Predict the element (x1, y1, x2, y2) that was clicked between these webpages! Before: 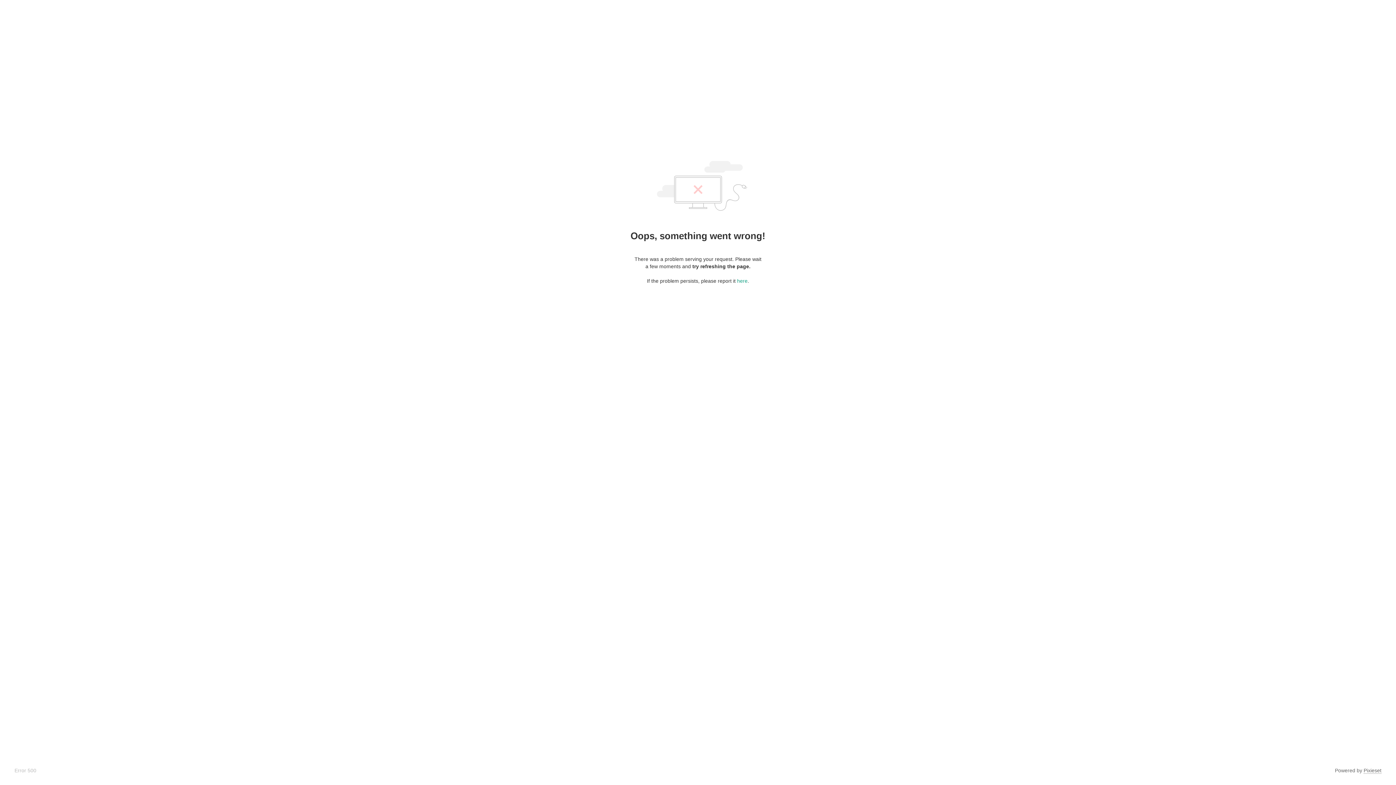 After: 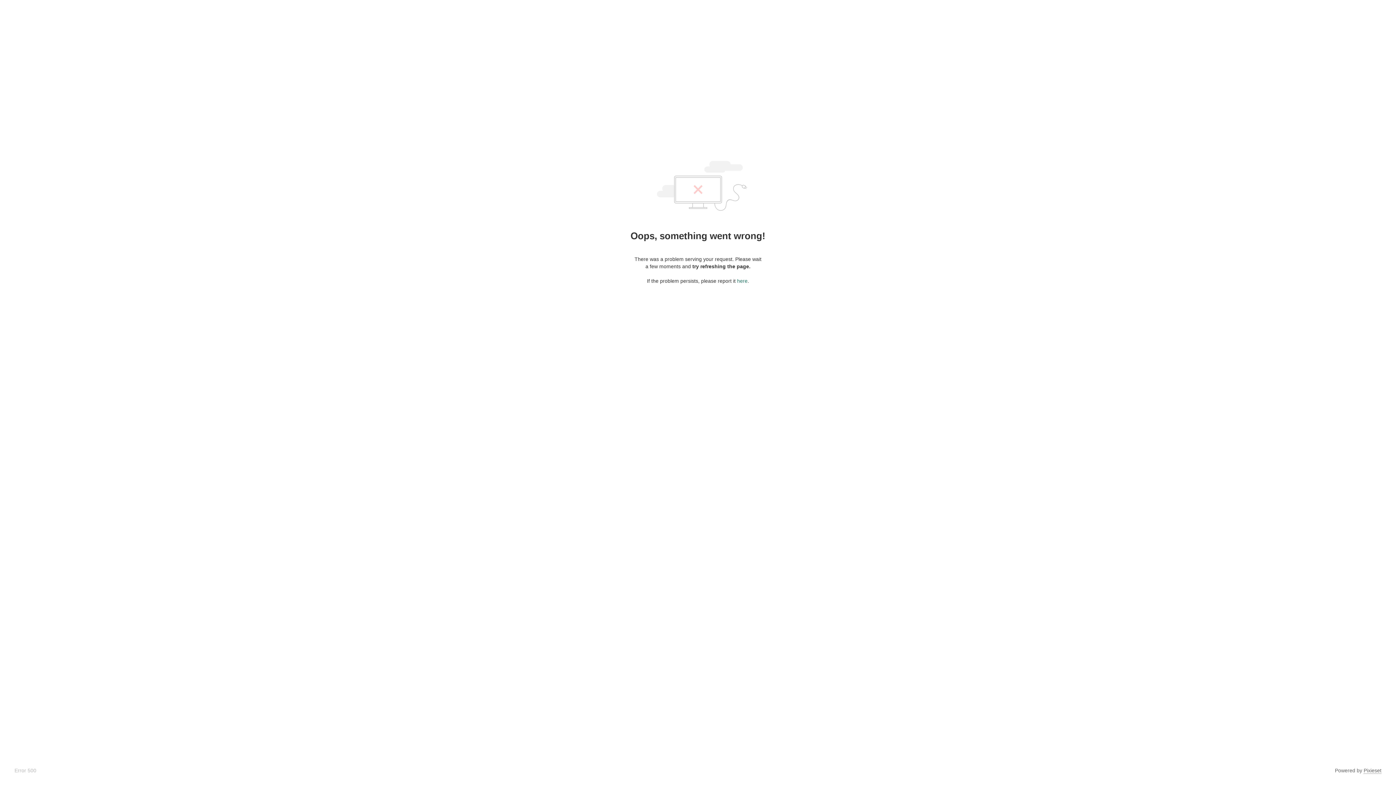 Action: label: here bbox: (737, 278, 747, 284)